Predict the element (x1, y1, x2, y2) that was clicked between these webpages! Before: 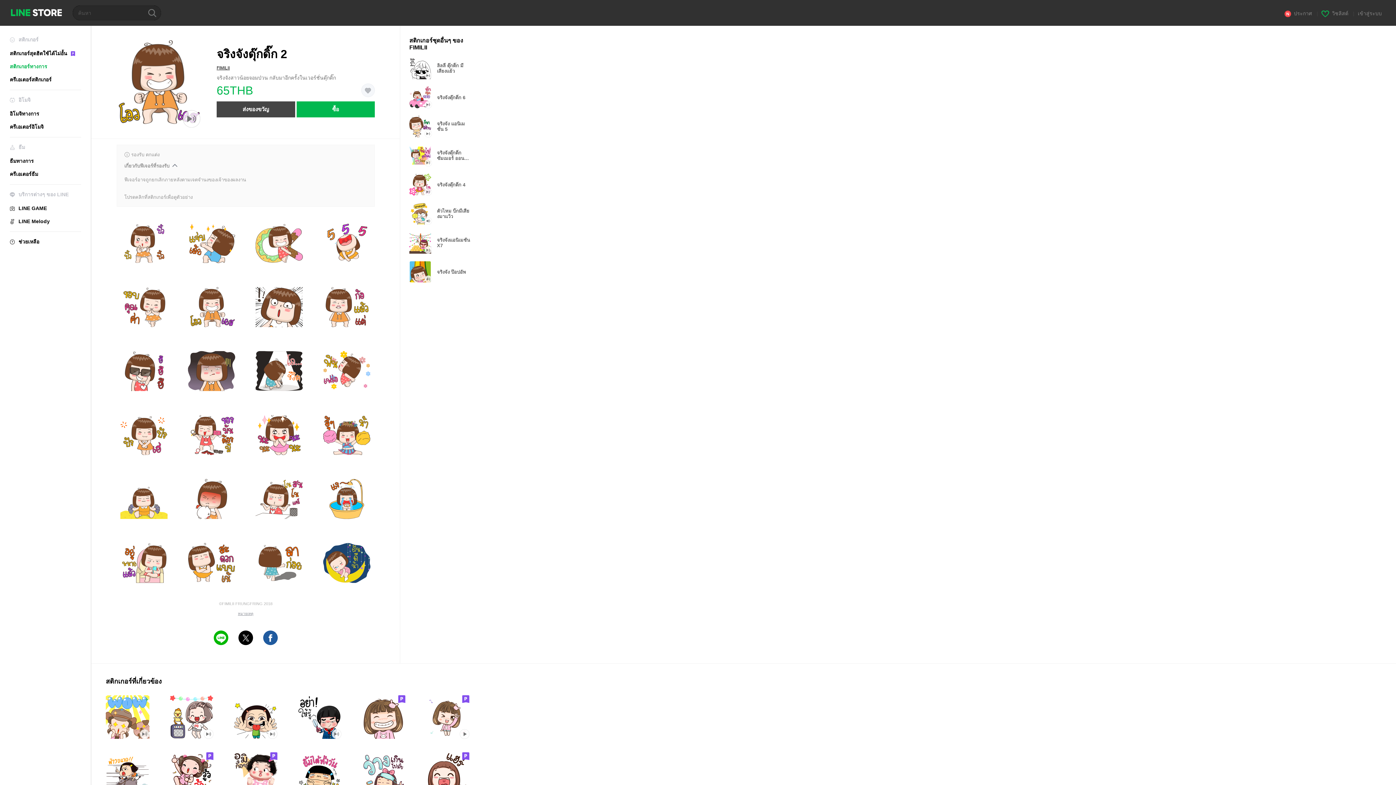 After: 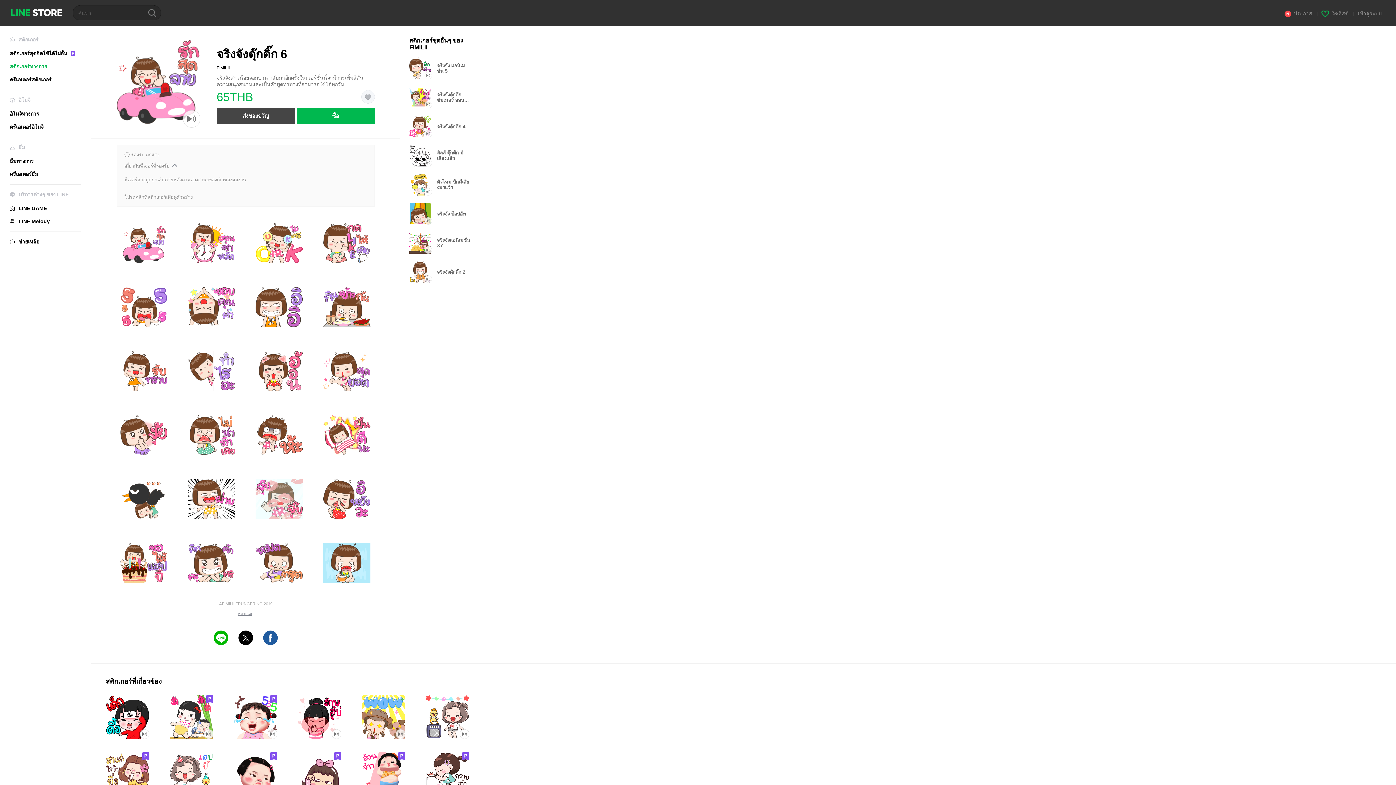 Action: bbox: (409, 86, 477, 108) label: Animation & Sound icon
จริงจังดุ๊กดิ๊ก 6